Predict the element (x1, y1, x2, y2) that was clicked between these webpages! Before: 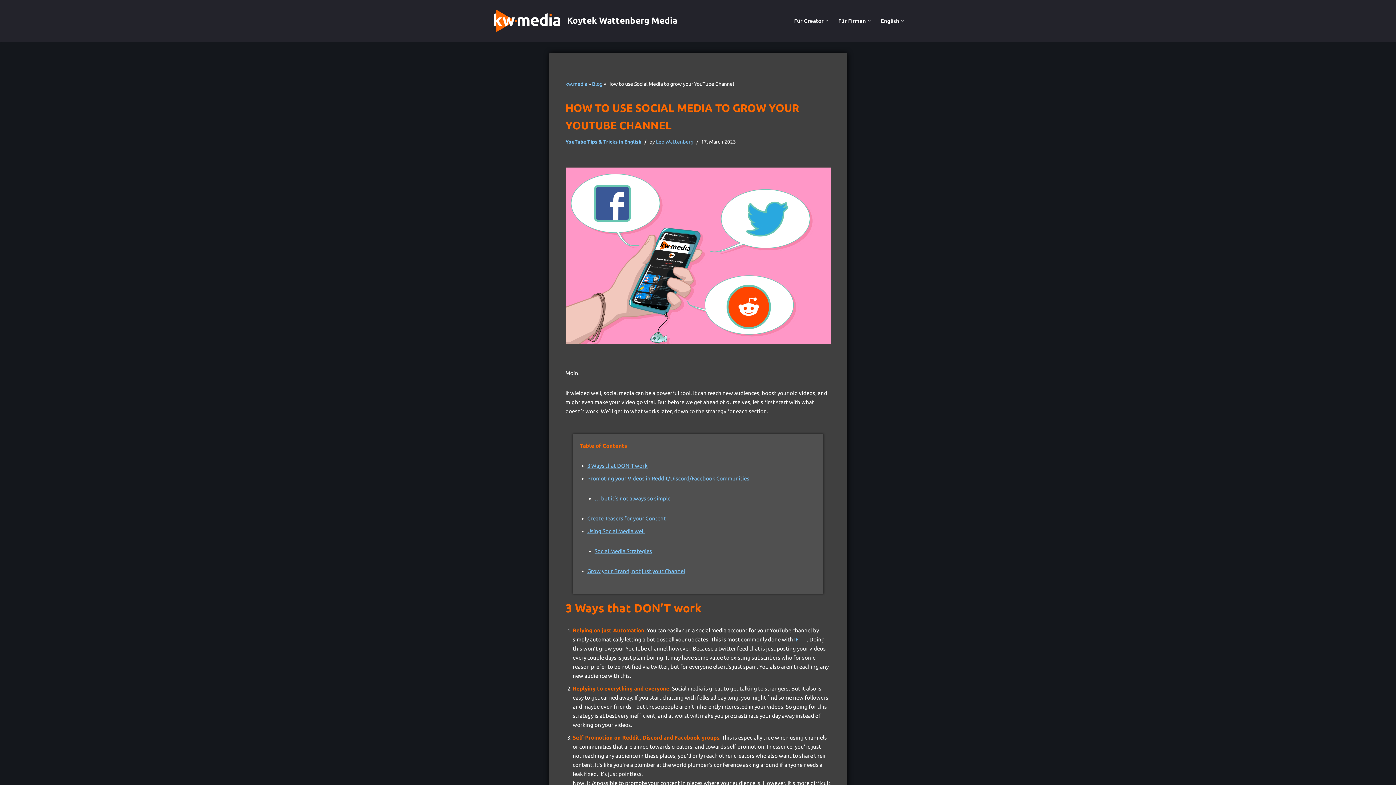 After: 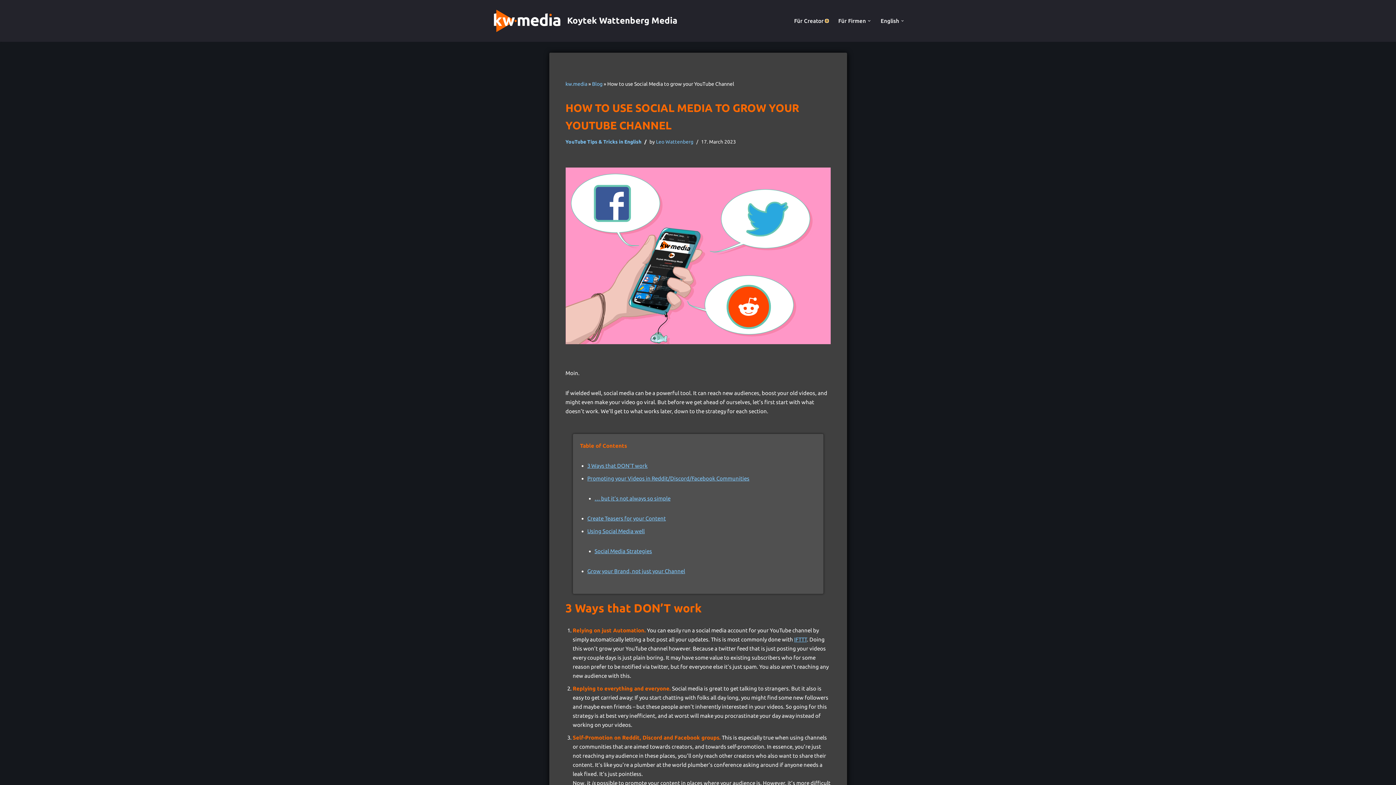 Action: bbox: (825, 19, 828, 22) label: Open Submenu